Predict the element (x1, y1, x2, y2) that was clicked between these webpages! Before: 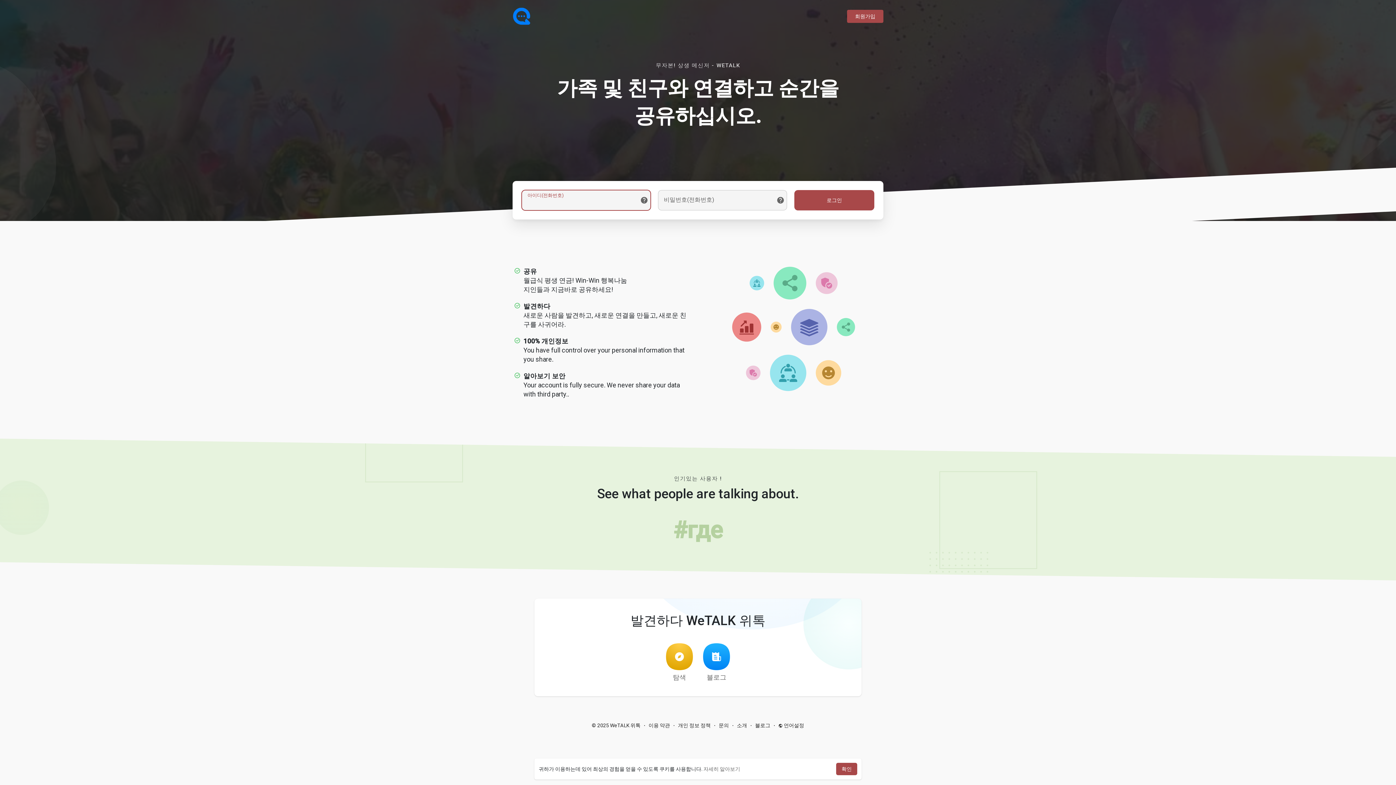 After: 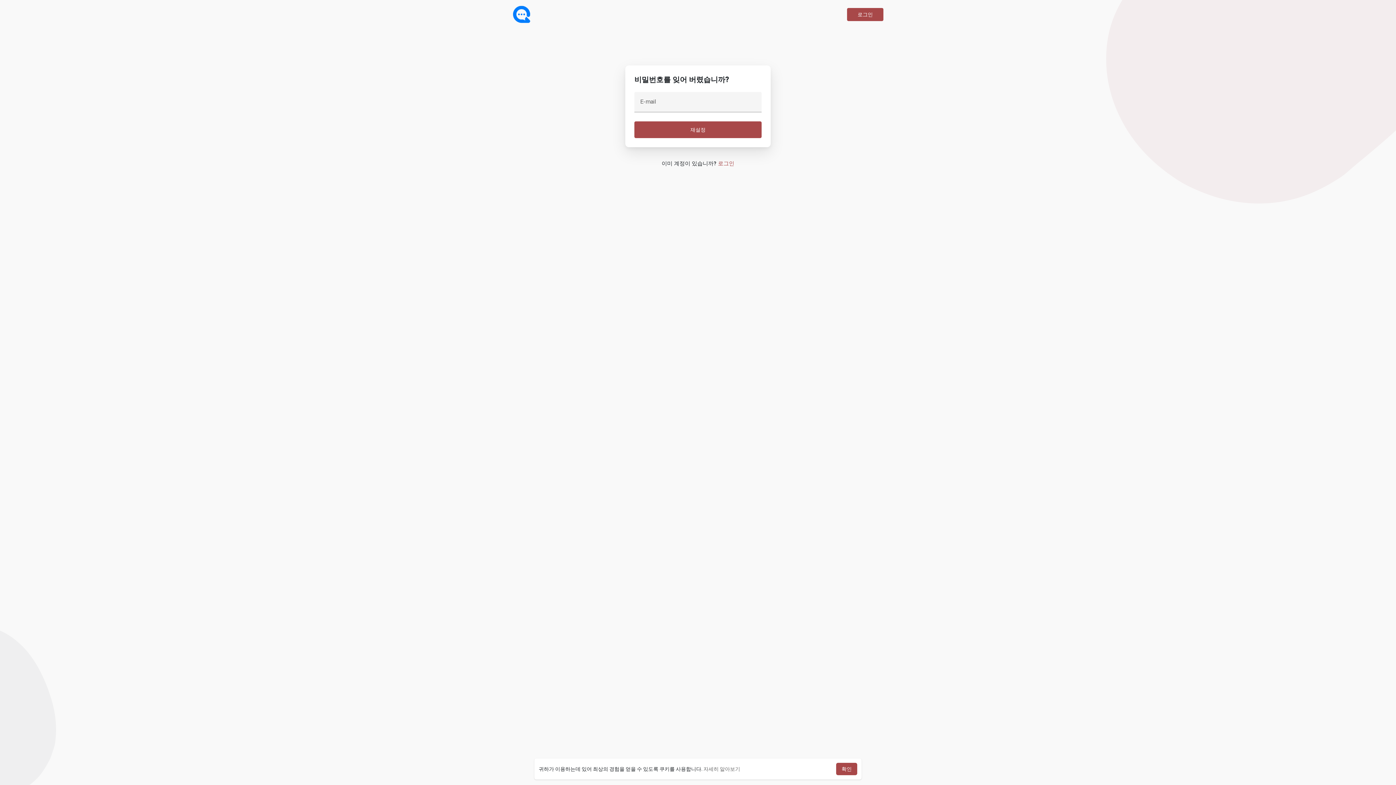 Action: bbox: (776, 196, 784, 204)